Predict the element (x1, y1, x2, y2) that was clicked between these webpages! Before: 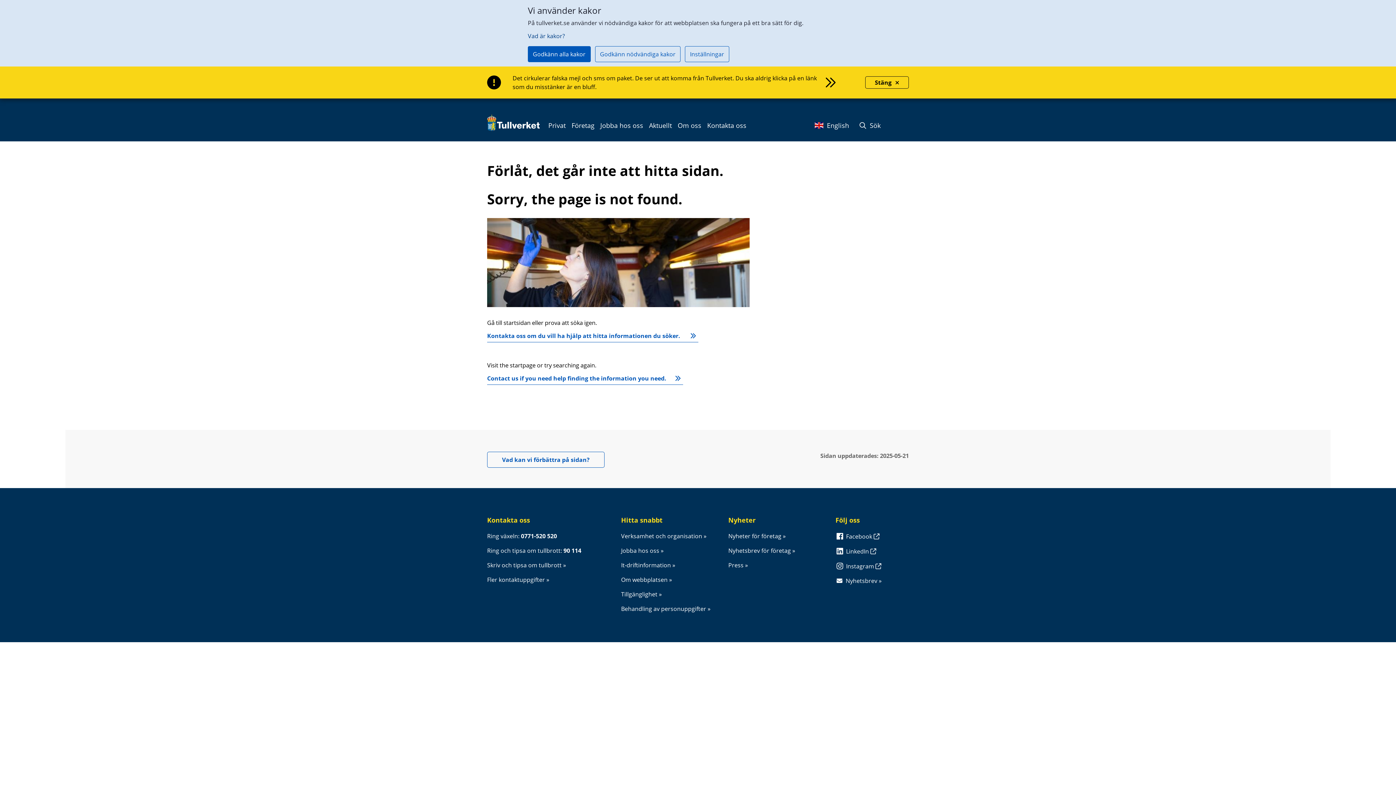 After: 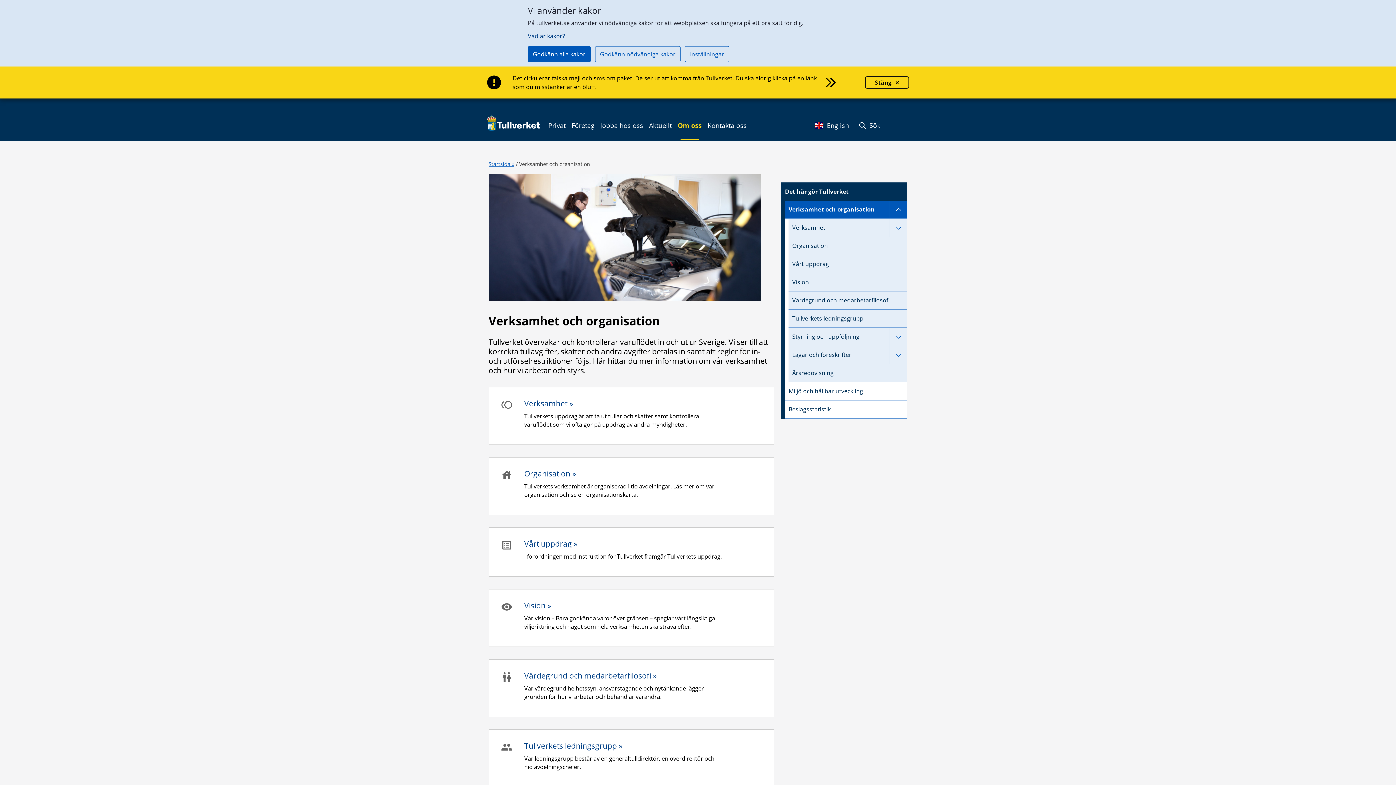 Action: bbox: (621, 532, 706, 540) label: Verksamhet och organisation